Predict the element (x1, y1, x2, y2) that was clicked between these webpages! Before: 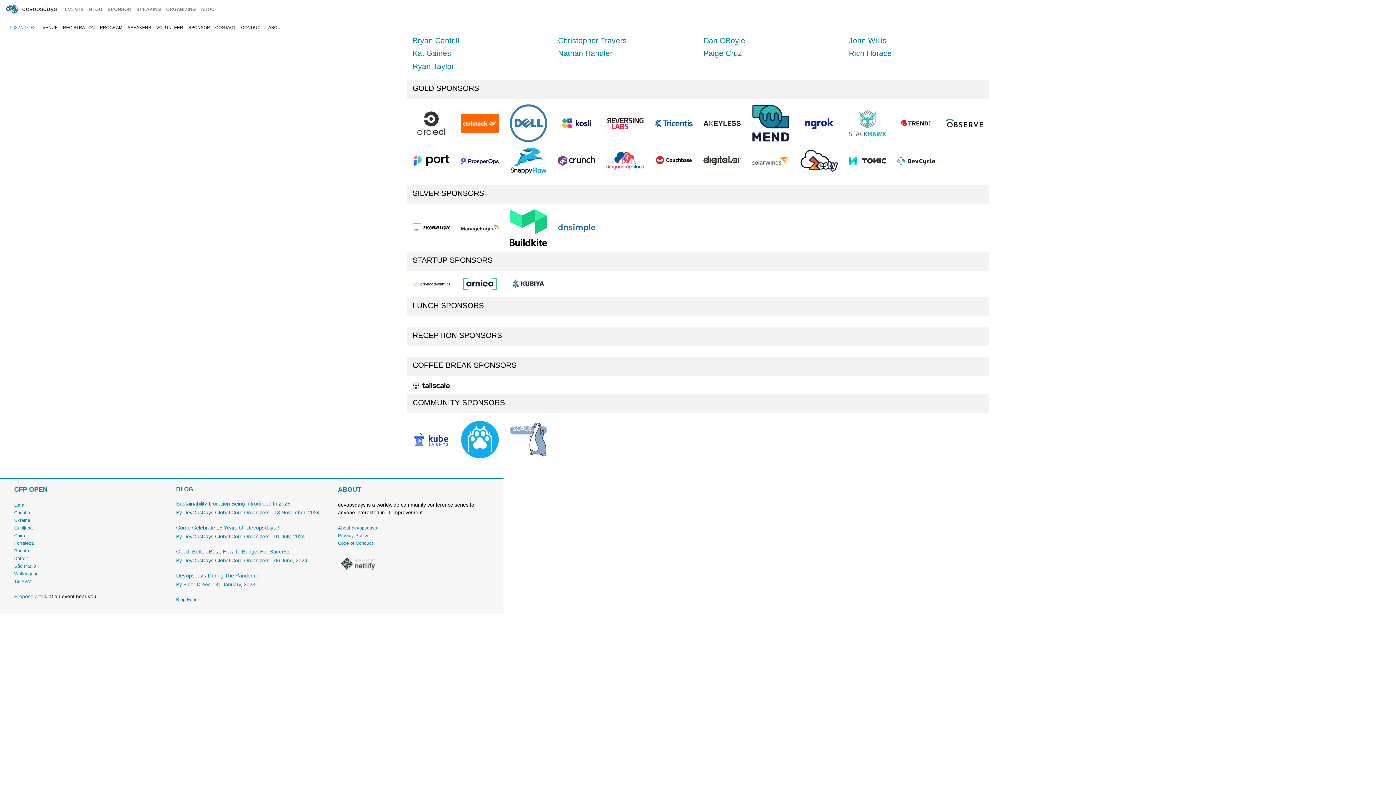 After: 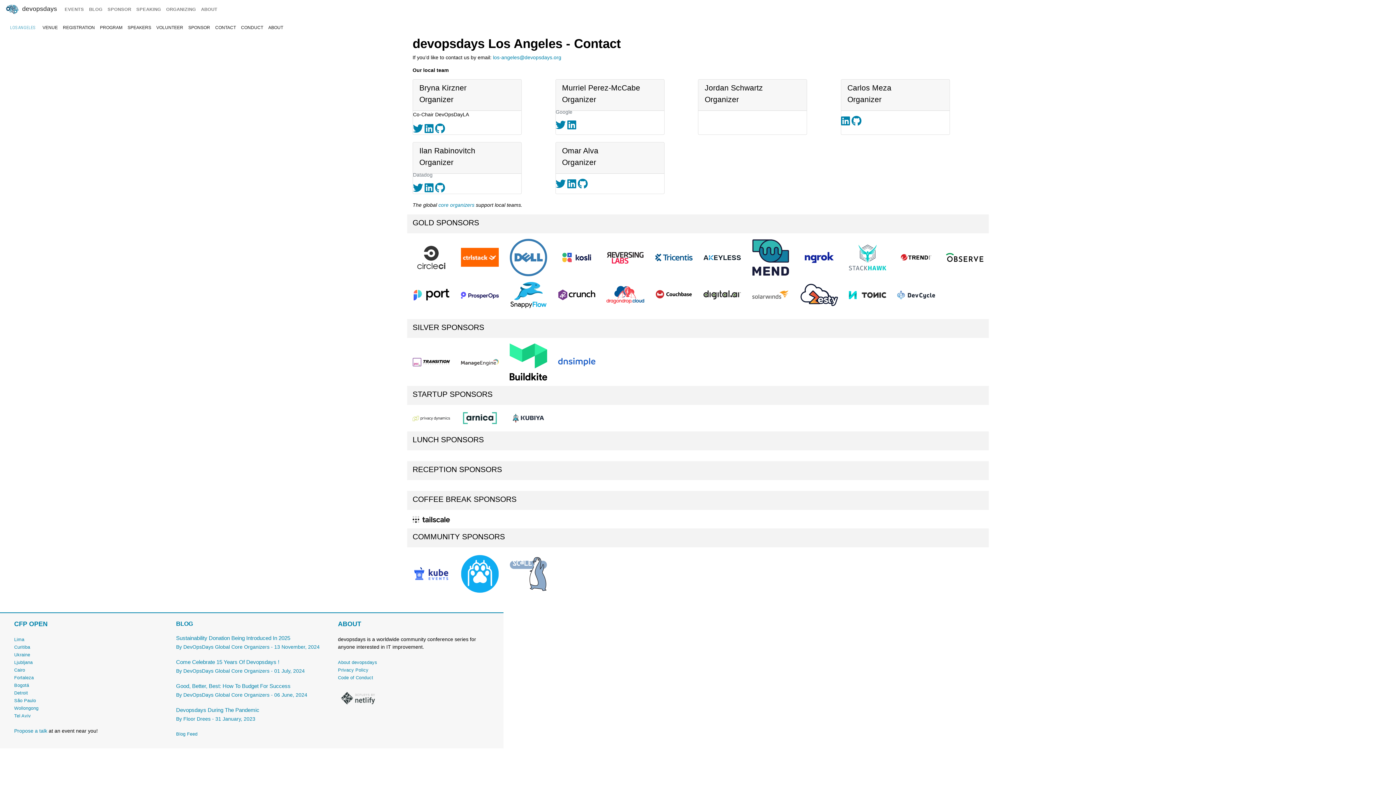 Action: bbox: (212, 21, 238, 33) label: CONTACT